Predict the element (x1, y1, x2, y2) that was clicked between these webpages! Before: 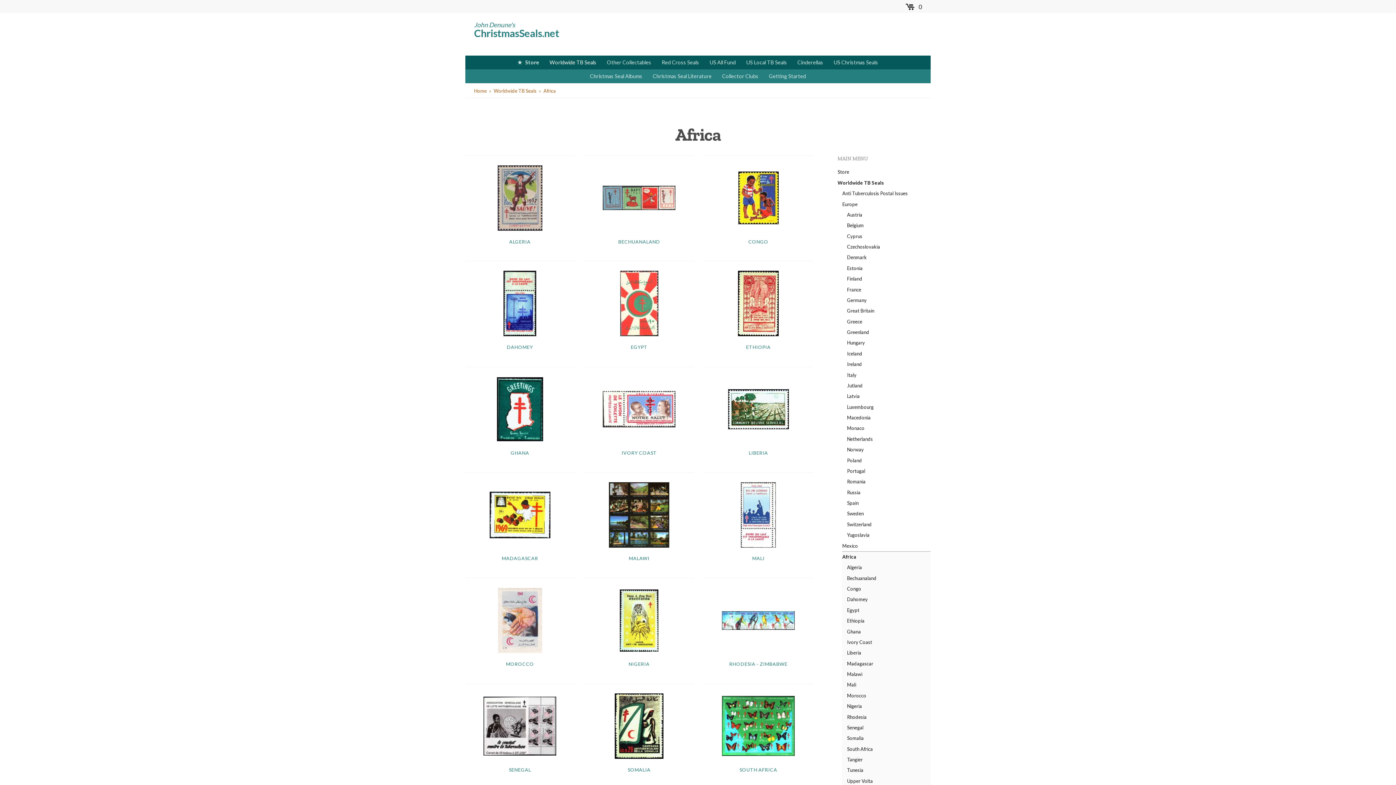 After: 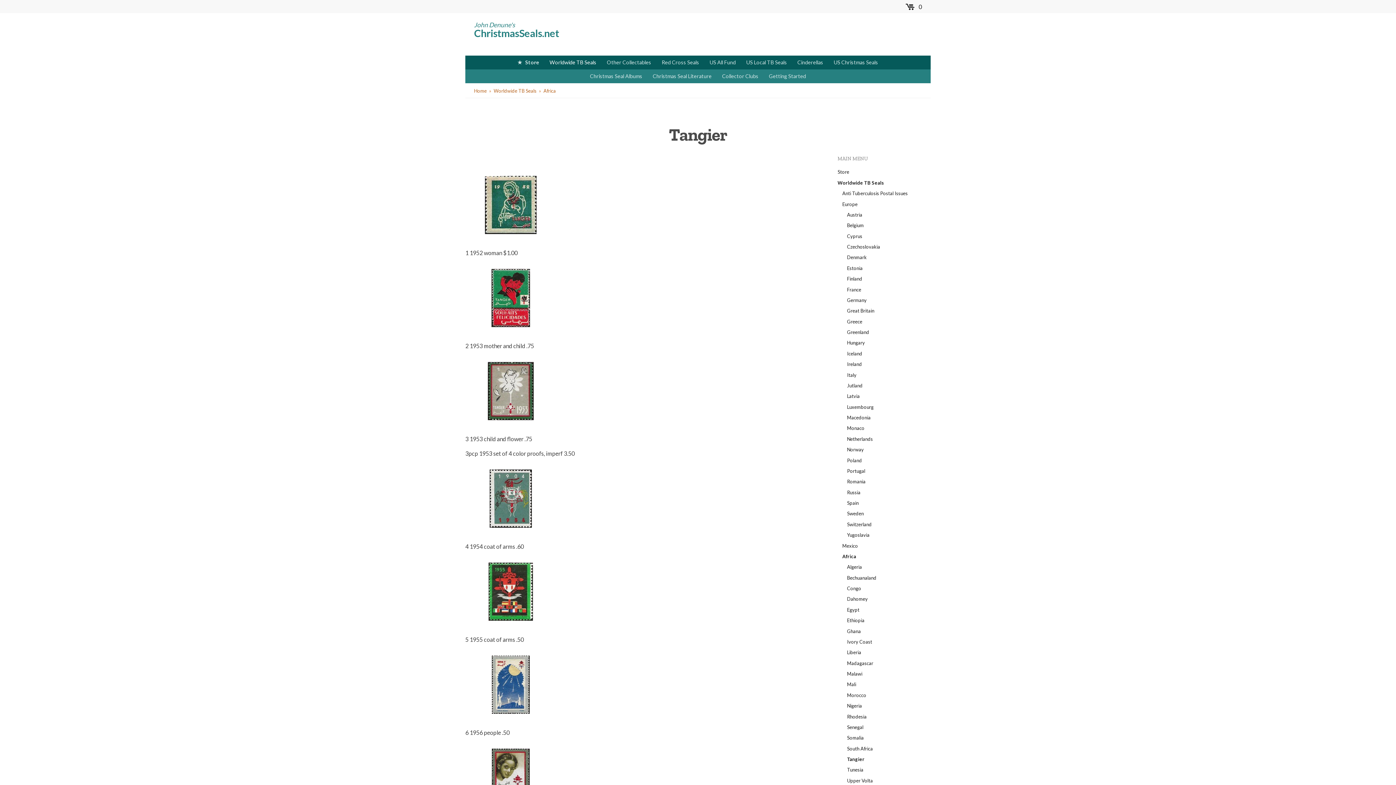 Action: label: Tangier bbox: (847, 754, 862, 765)